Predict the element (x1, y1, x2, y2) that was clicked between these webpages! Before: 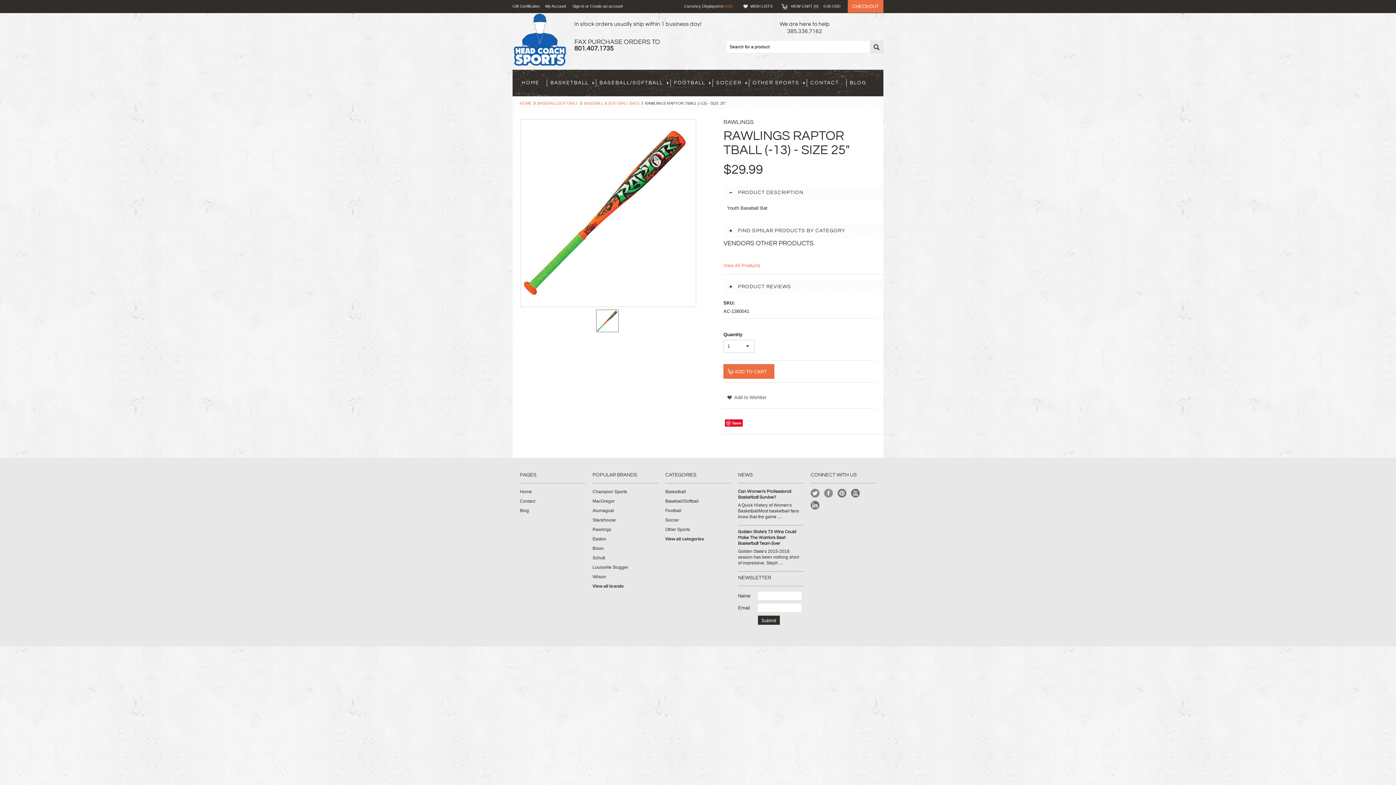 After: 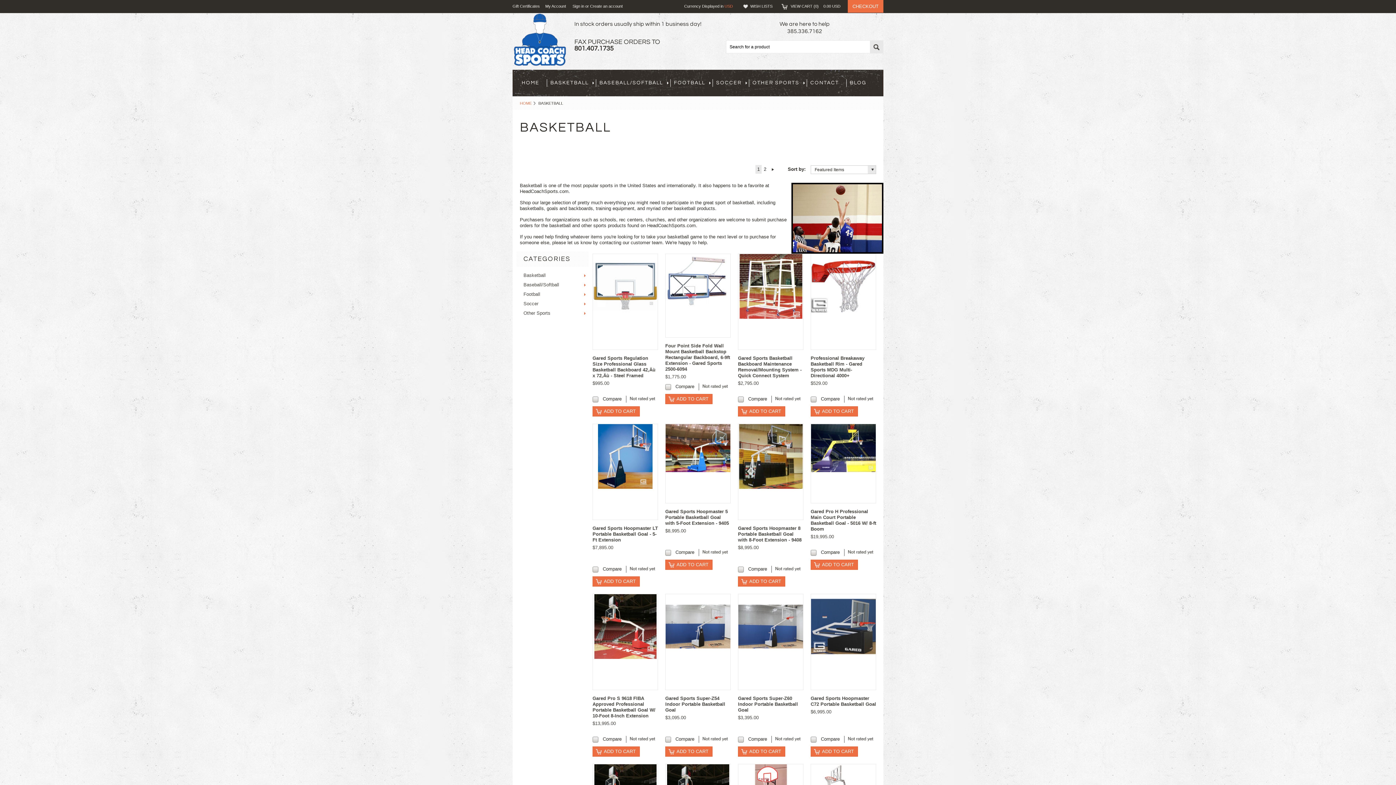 Action: bbox: (546, 79, 596, 86) label: BASKETBALL